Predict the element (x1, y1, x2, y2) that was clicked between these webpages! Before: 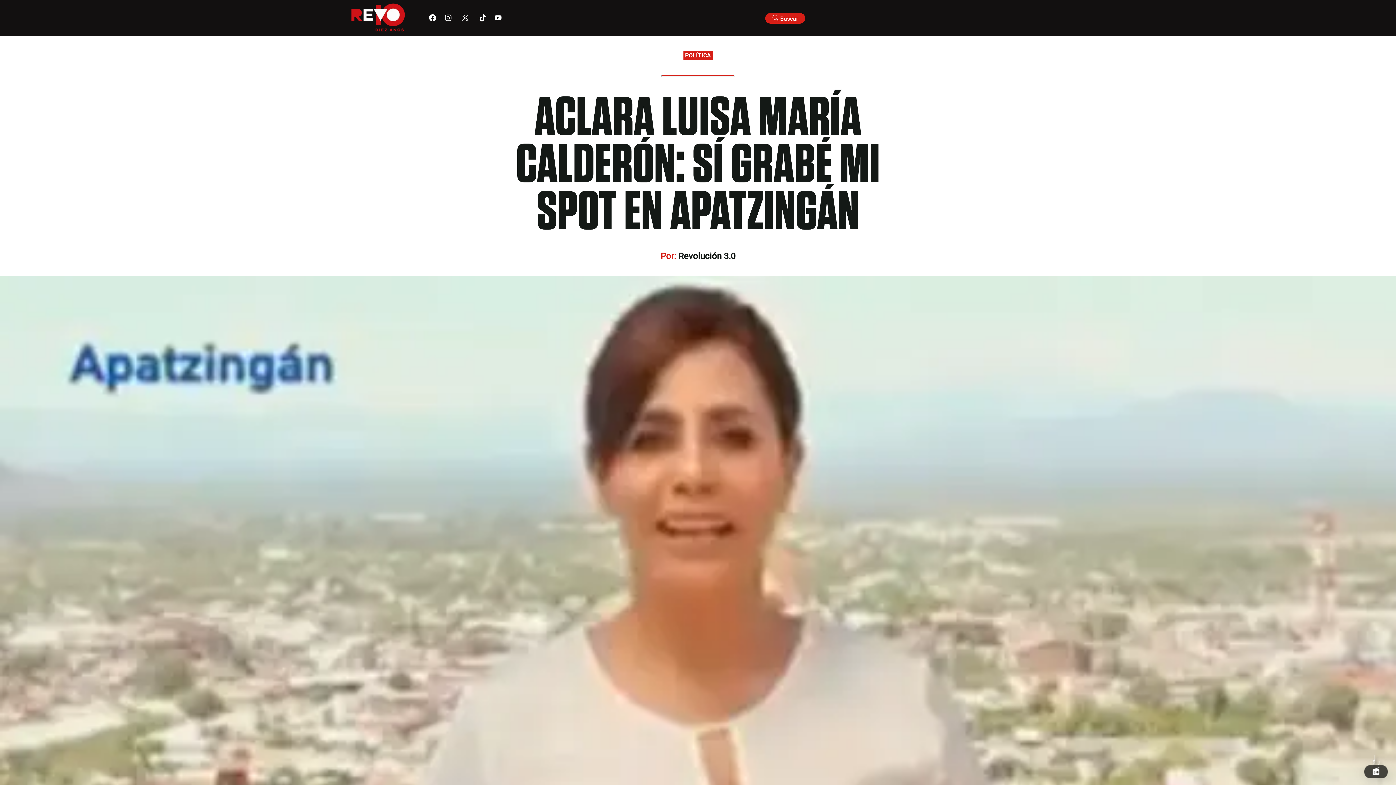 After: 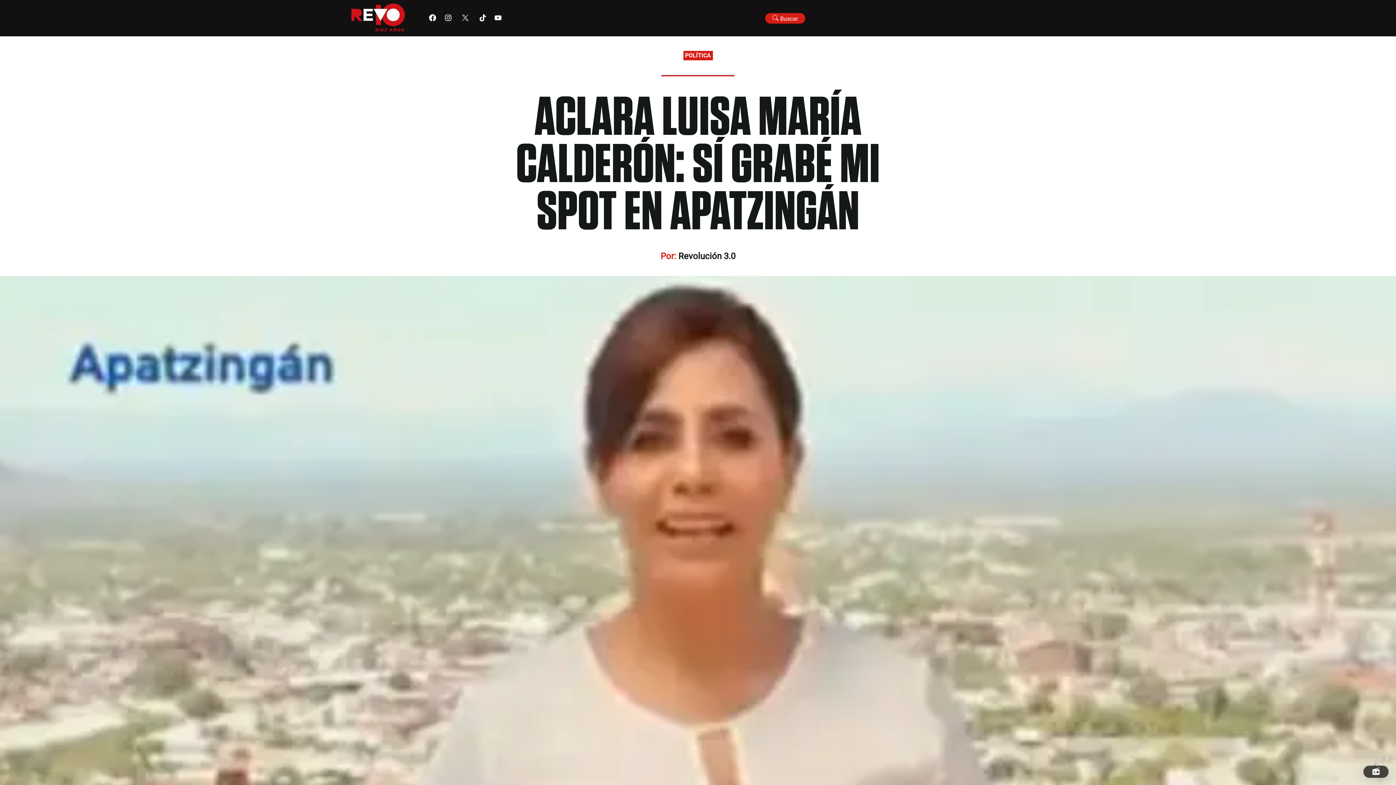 Action: bbox: (460, 12, 470, 24)